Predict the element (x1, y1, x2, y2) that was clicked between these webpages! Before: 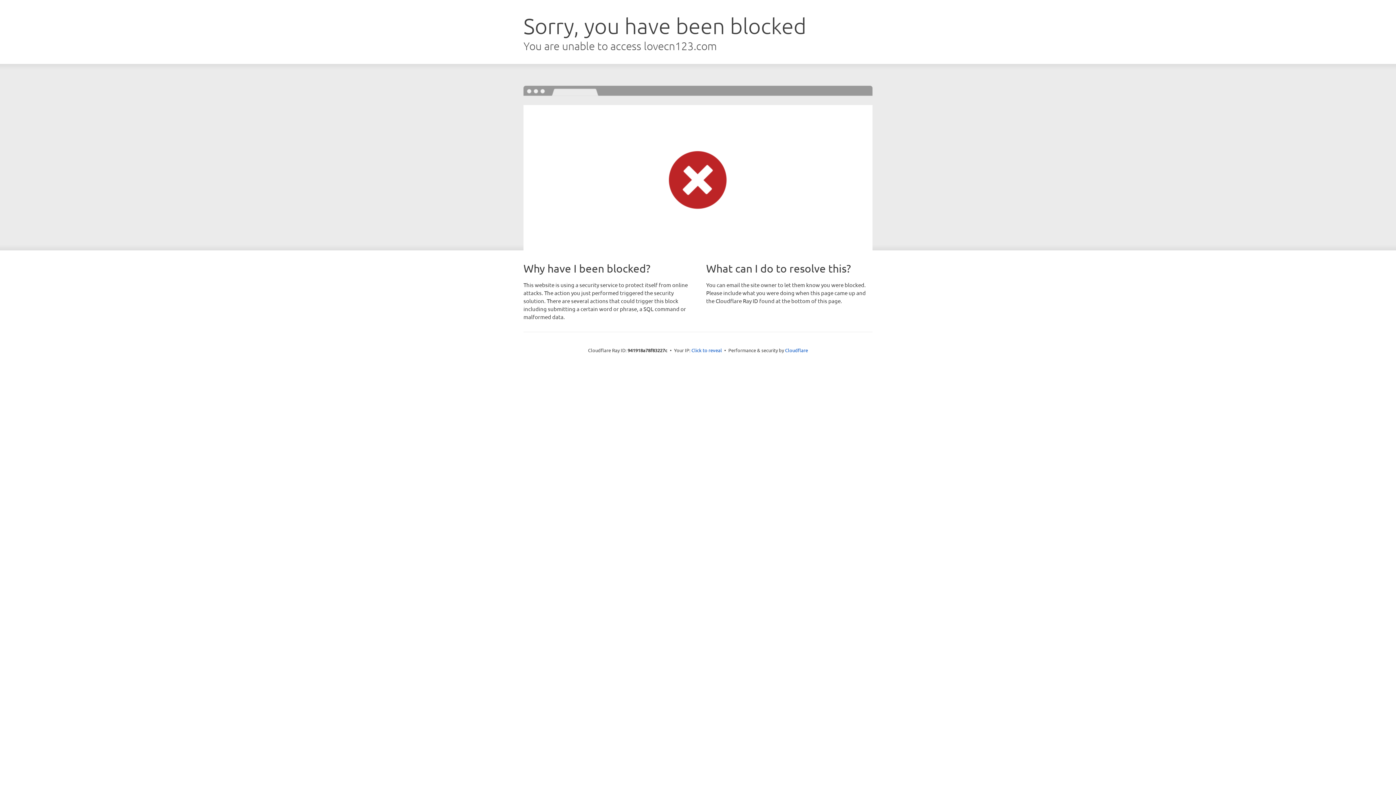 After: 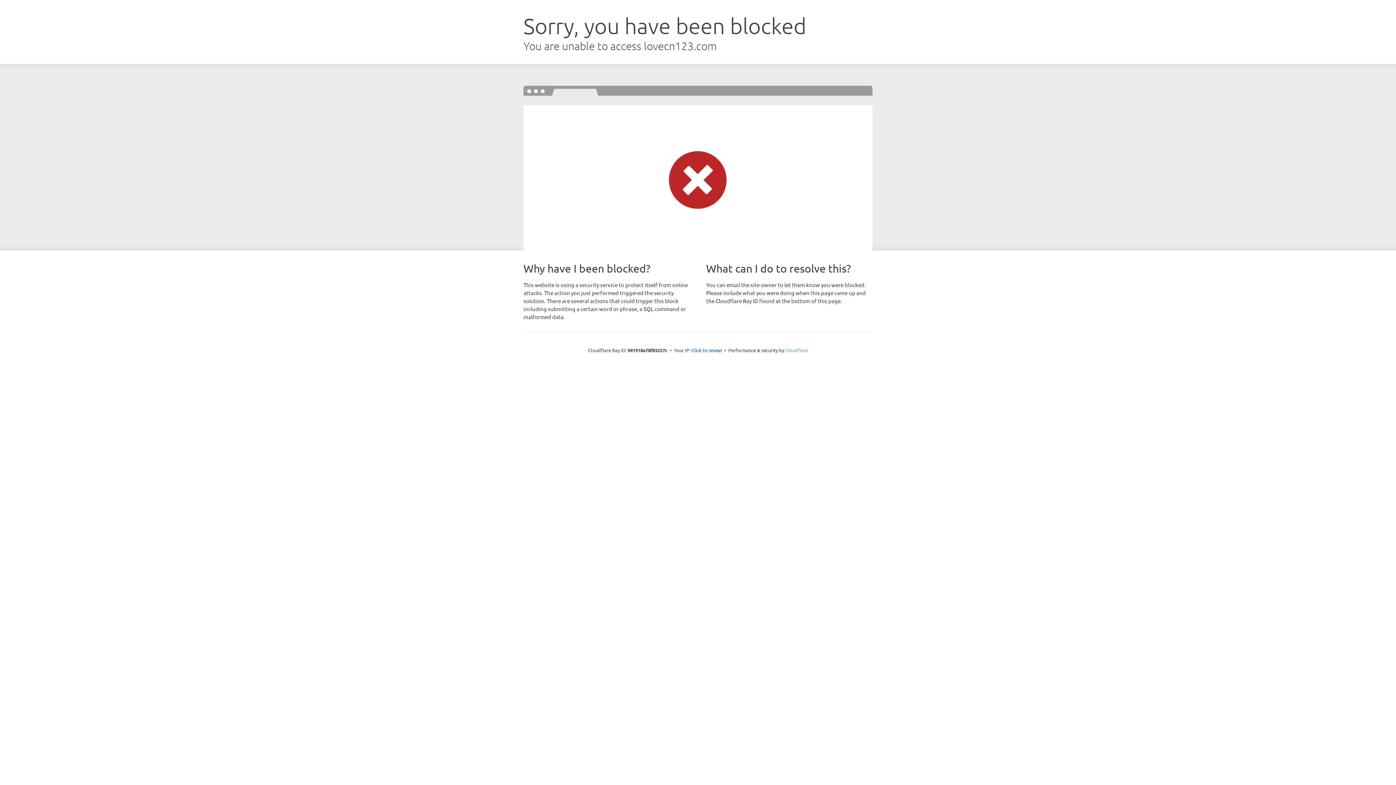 Action: label: Cloudflare bbox: (785, 347, 808, 353)